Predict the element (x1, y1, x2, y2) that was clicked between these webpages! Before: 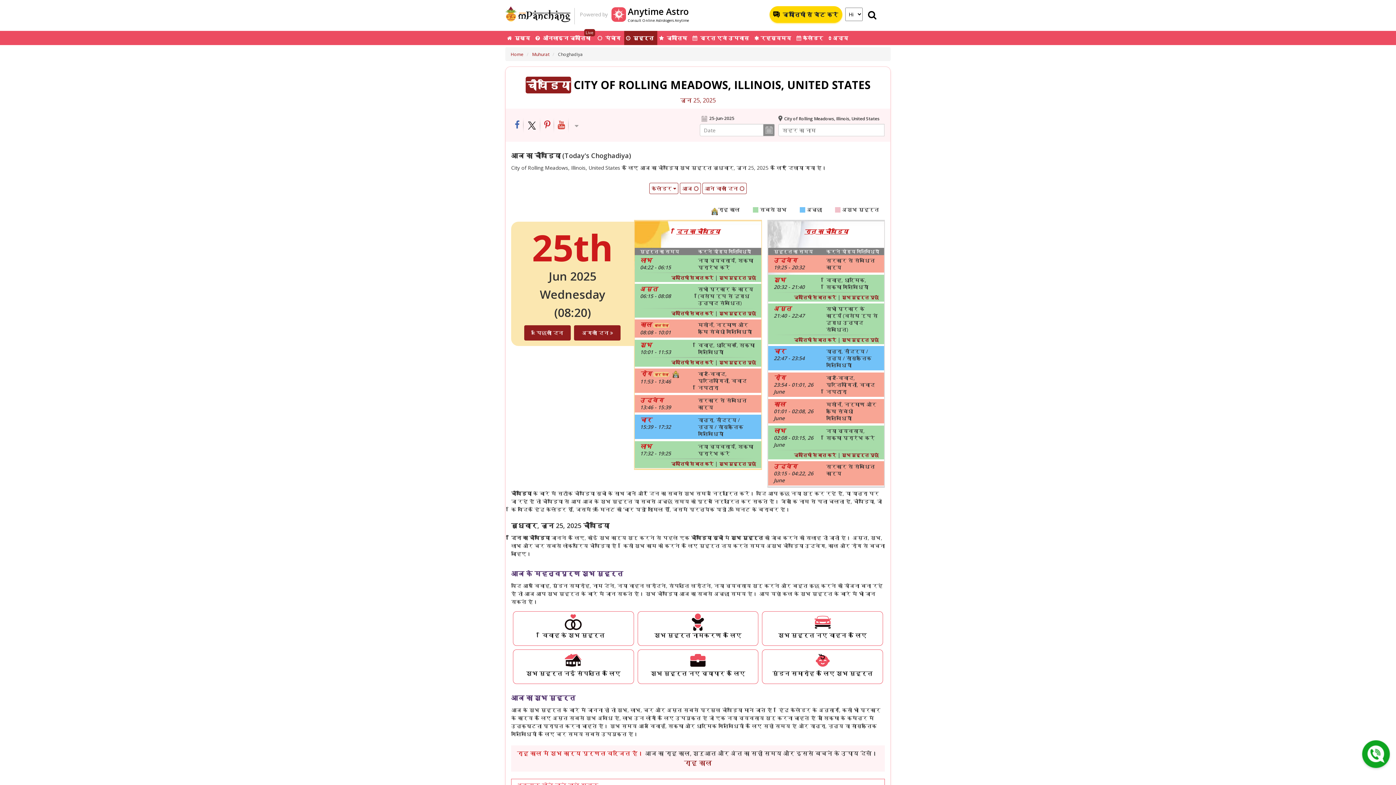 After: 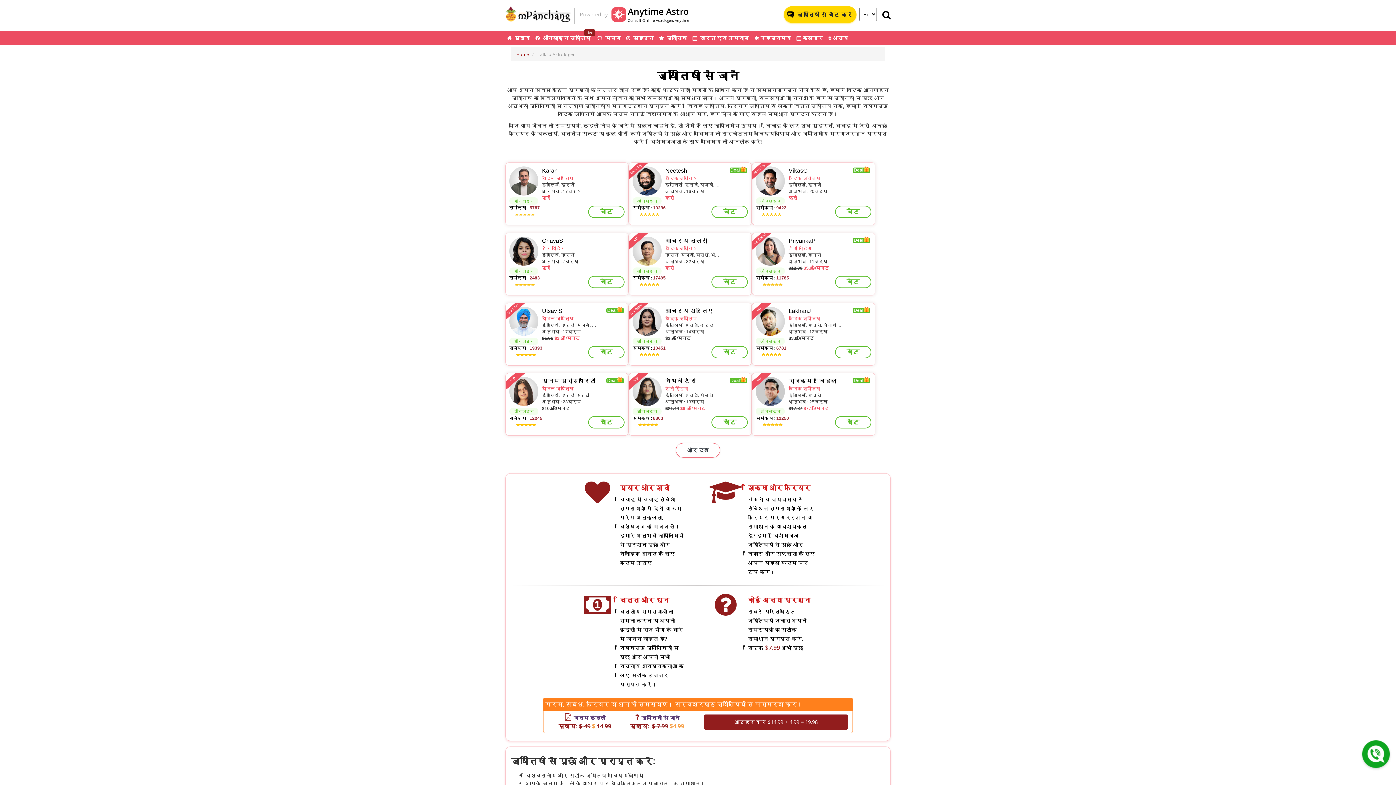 Action: label:   ऑनलाइन ज्योतिषी 
Live bbox: (533, 30, 595, 45)